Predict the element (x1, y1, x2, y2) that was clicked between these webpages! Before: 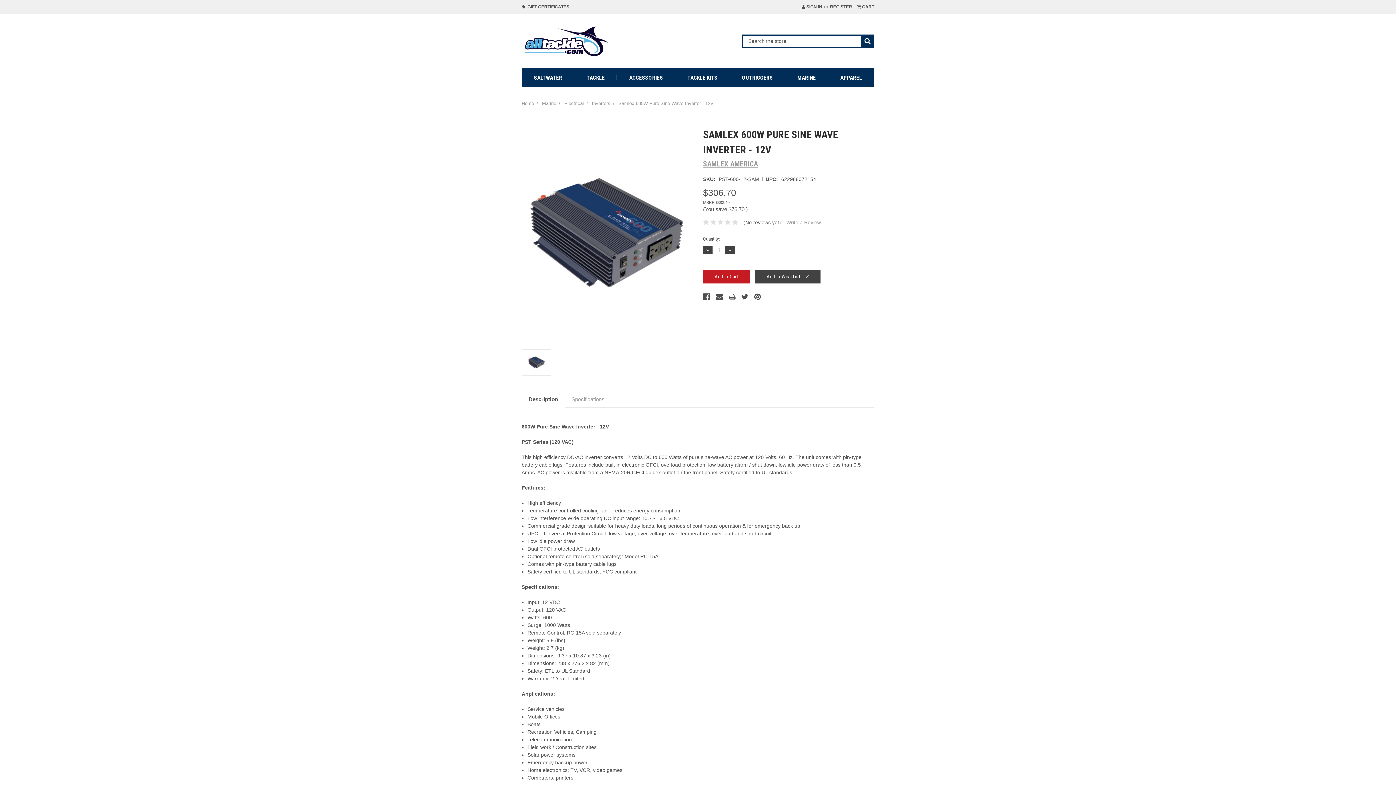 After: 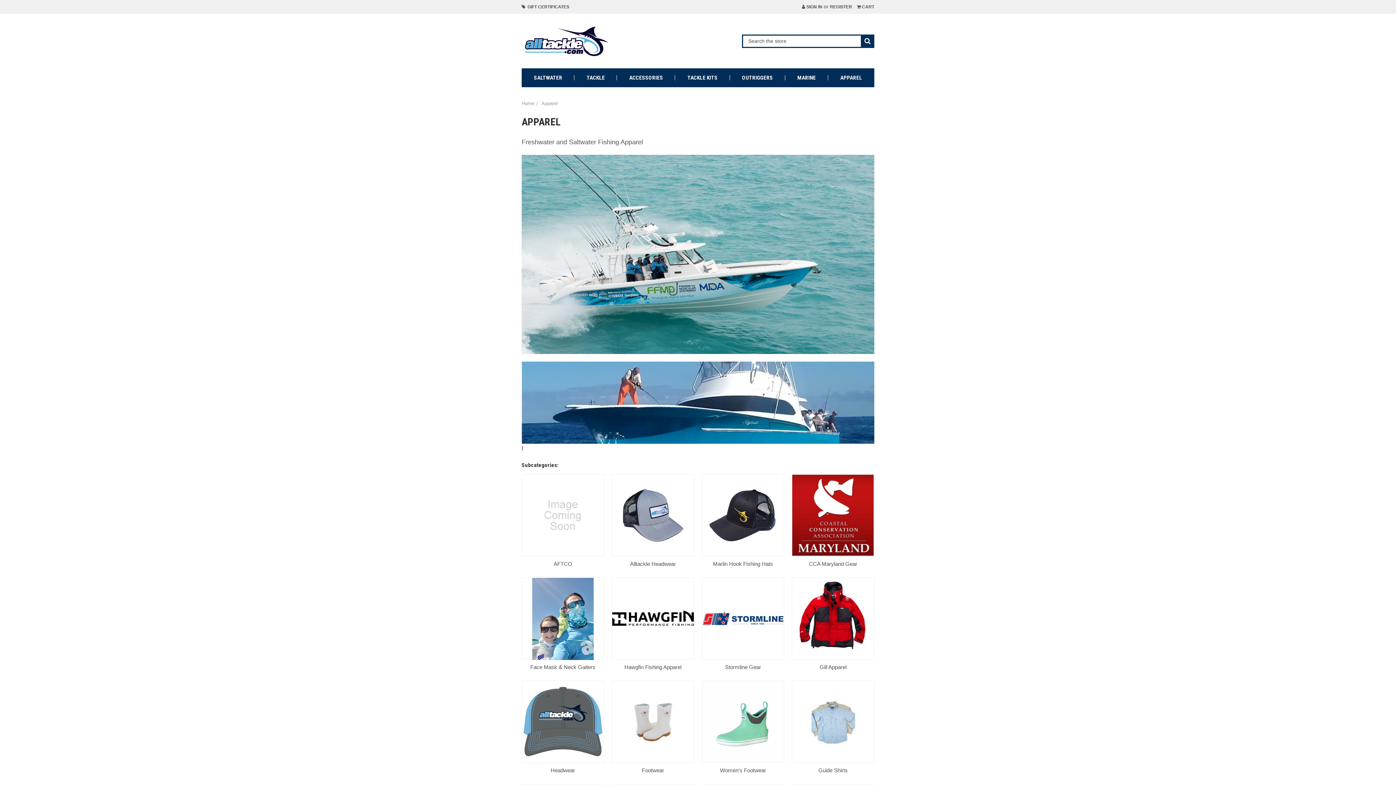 Action: bbox: (828, 68, 874, 87) label: APPAREL